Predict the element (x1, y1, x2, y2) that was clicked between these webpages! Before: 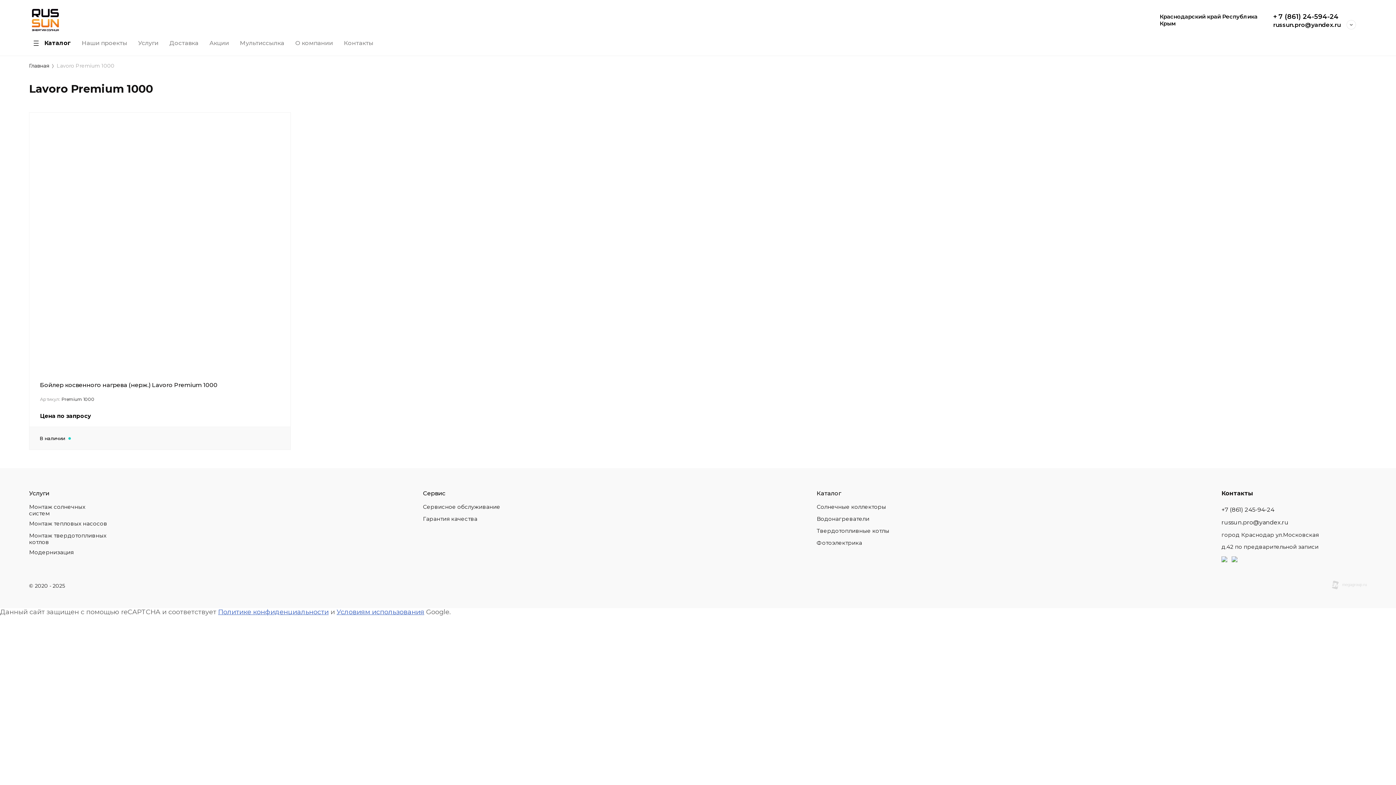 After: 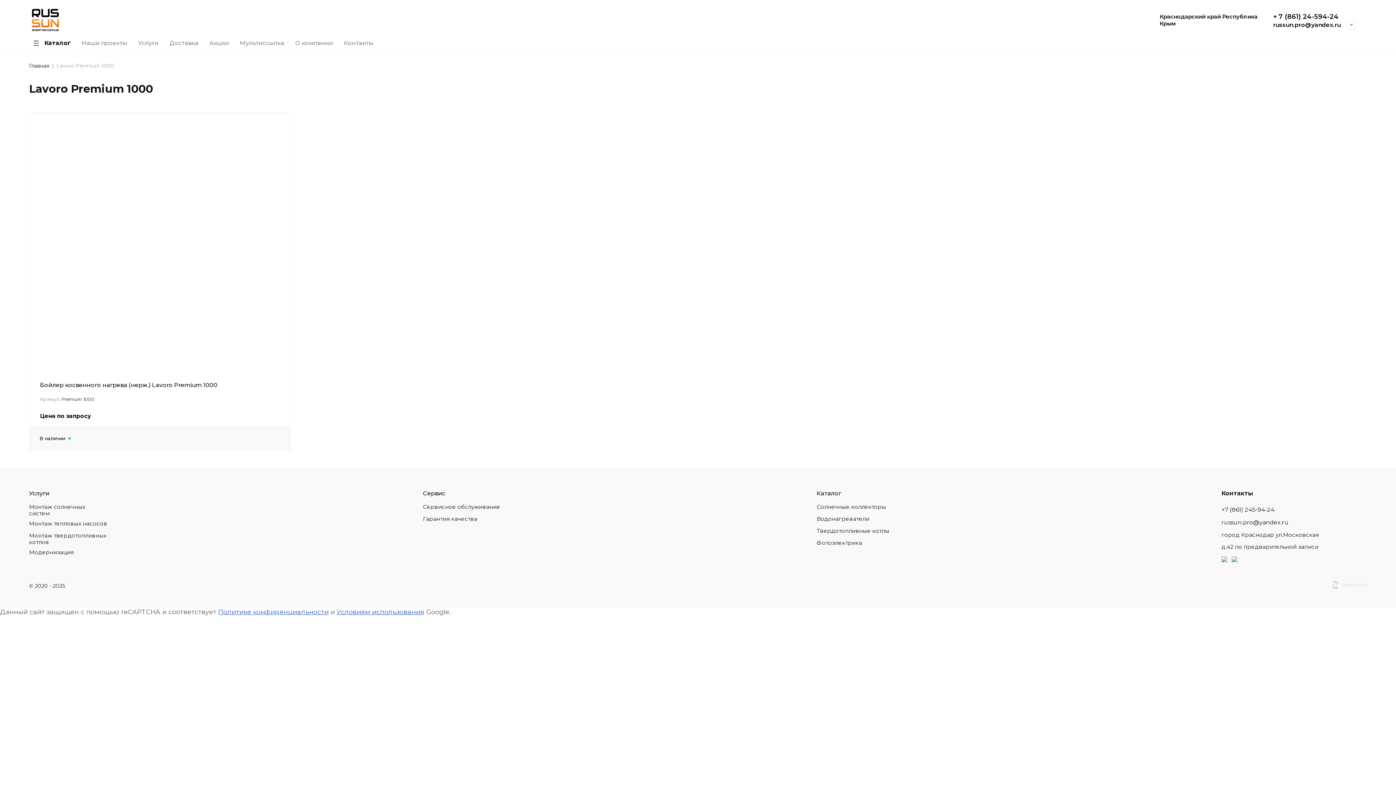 Action: bbox: (1221, 506, 1274, 513) label: +7 (861) 245-94-24